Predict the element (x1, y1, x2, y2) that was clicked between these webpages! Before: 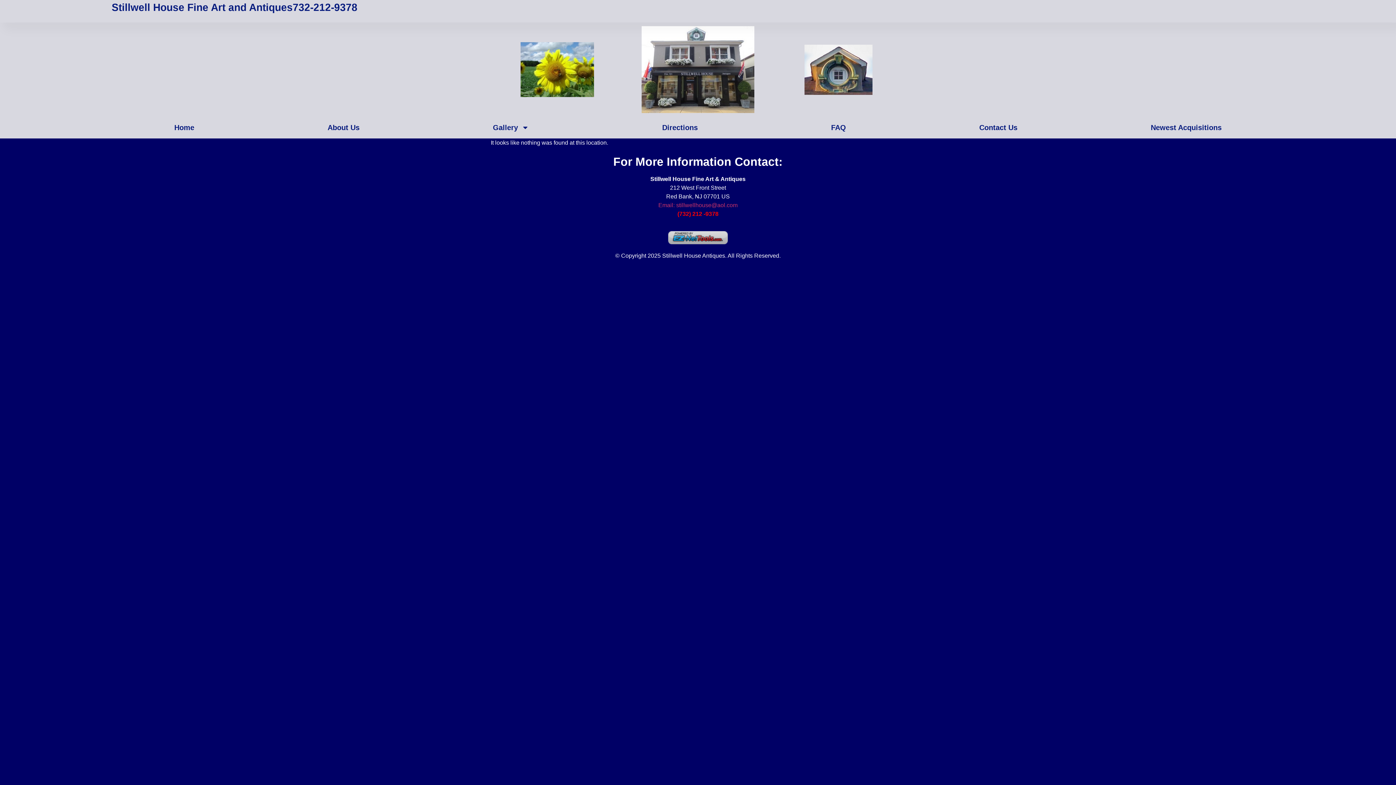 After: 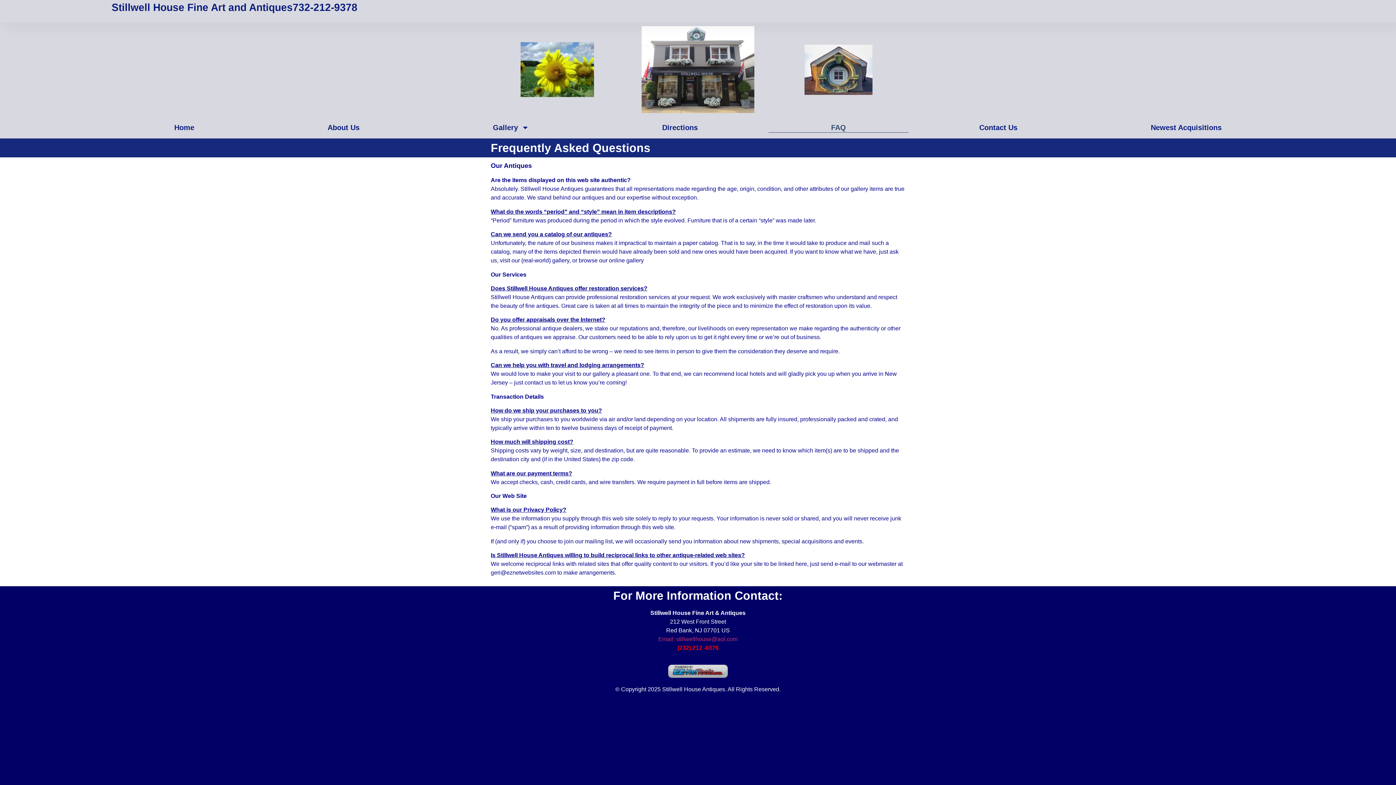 Action: label: FAQ bbox: (768, 122, 908, 132)